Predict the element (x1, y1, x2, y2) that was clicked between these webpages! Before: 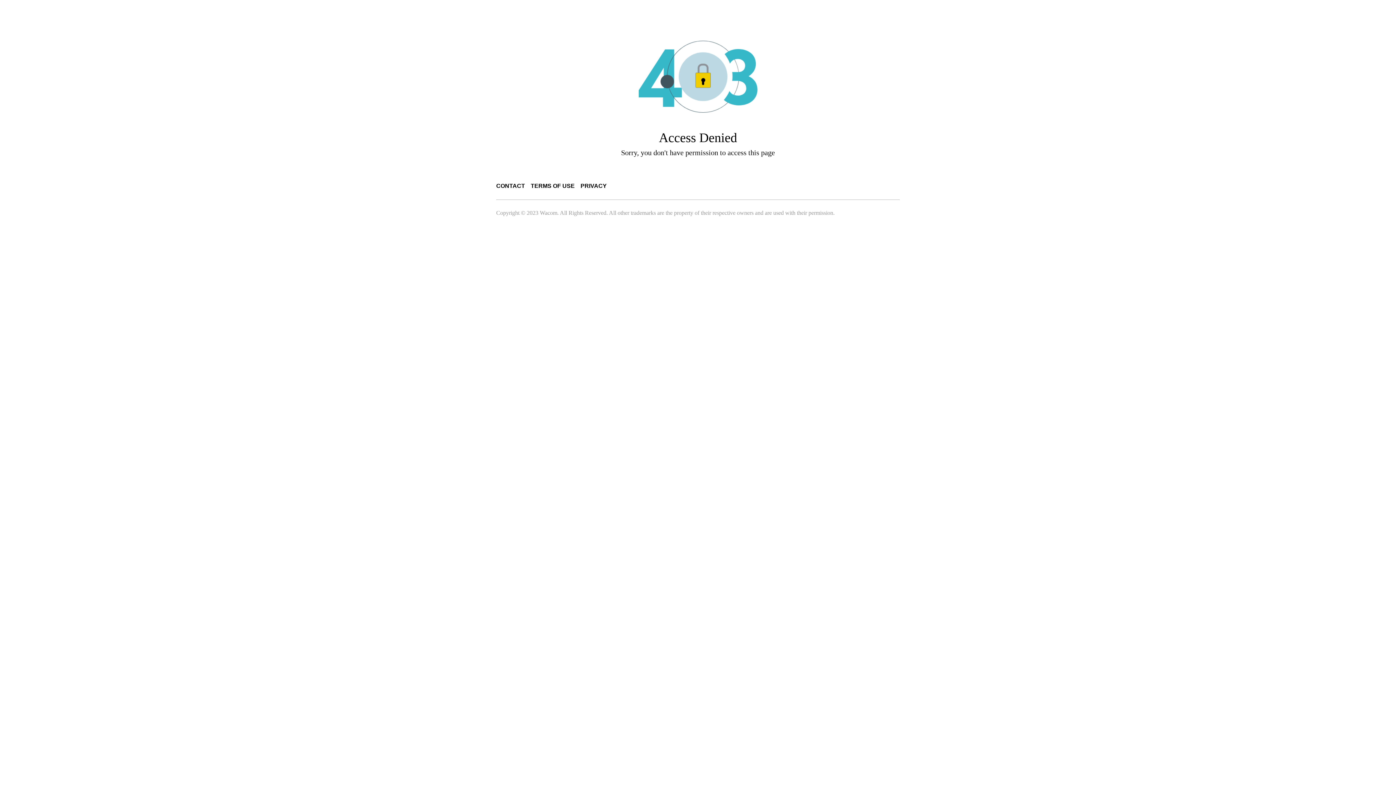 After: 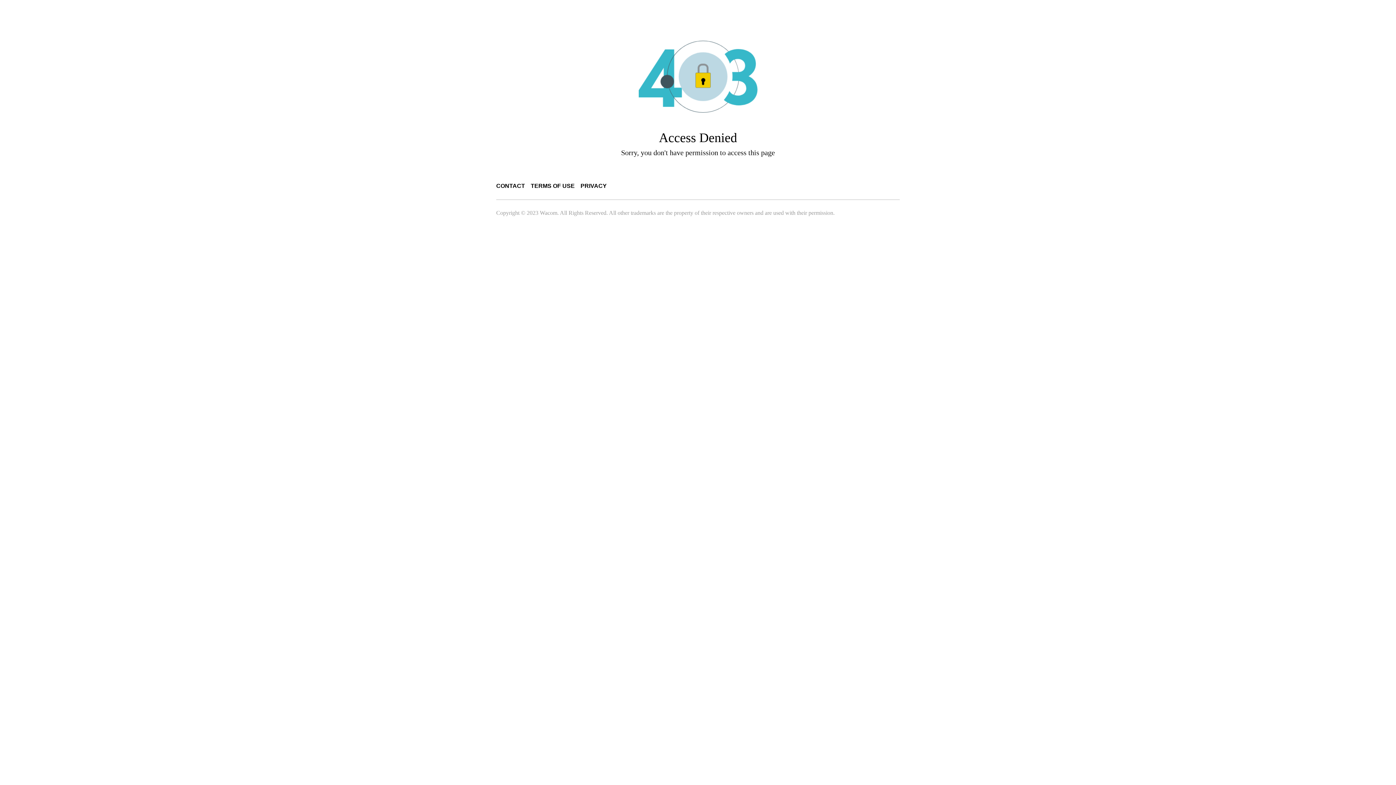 Action: label: CONTACT bbox: (496, 182, 525, 189)